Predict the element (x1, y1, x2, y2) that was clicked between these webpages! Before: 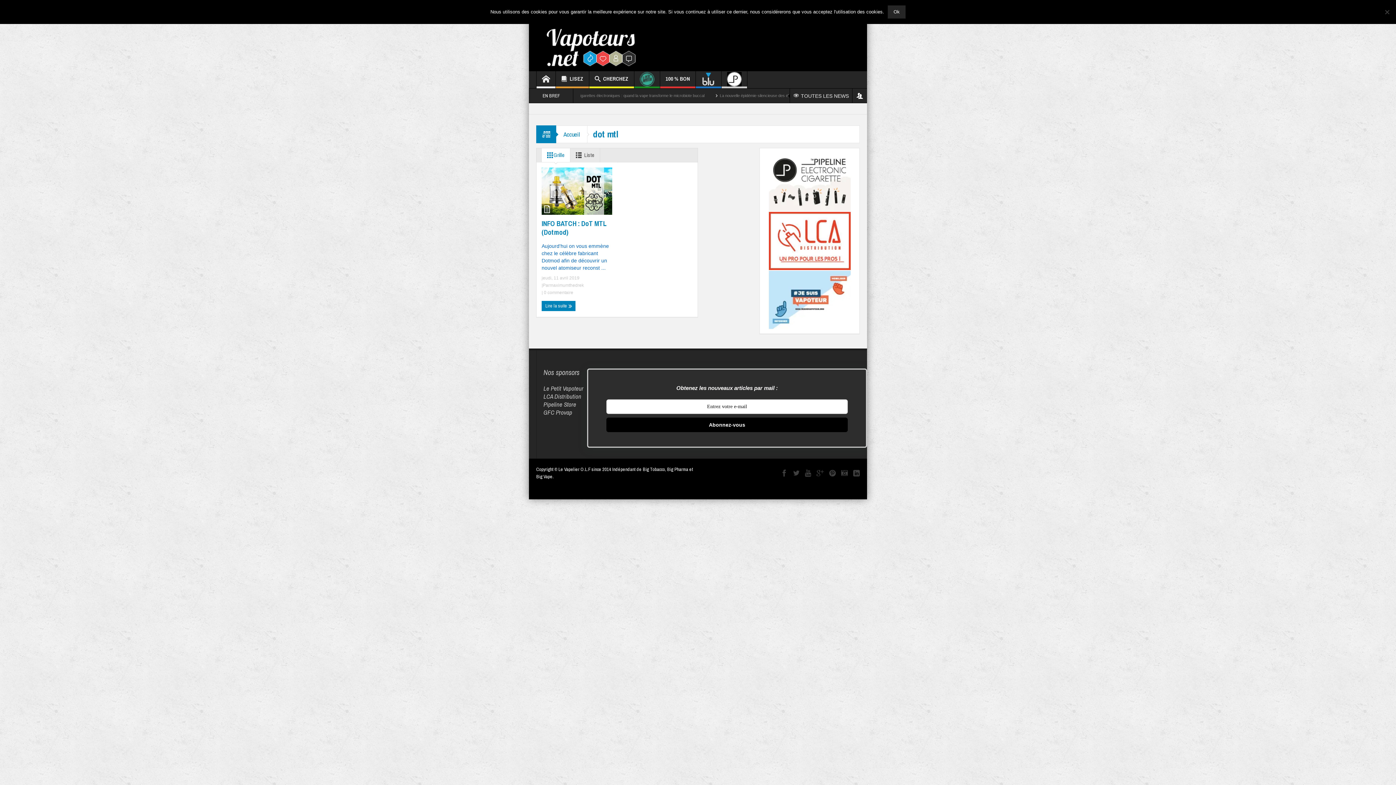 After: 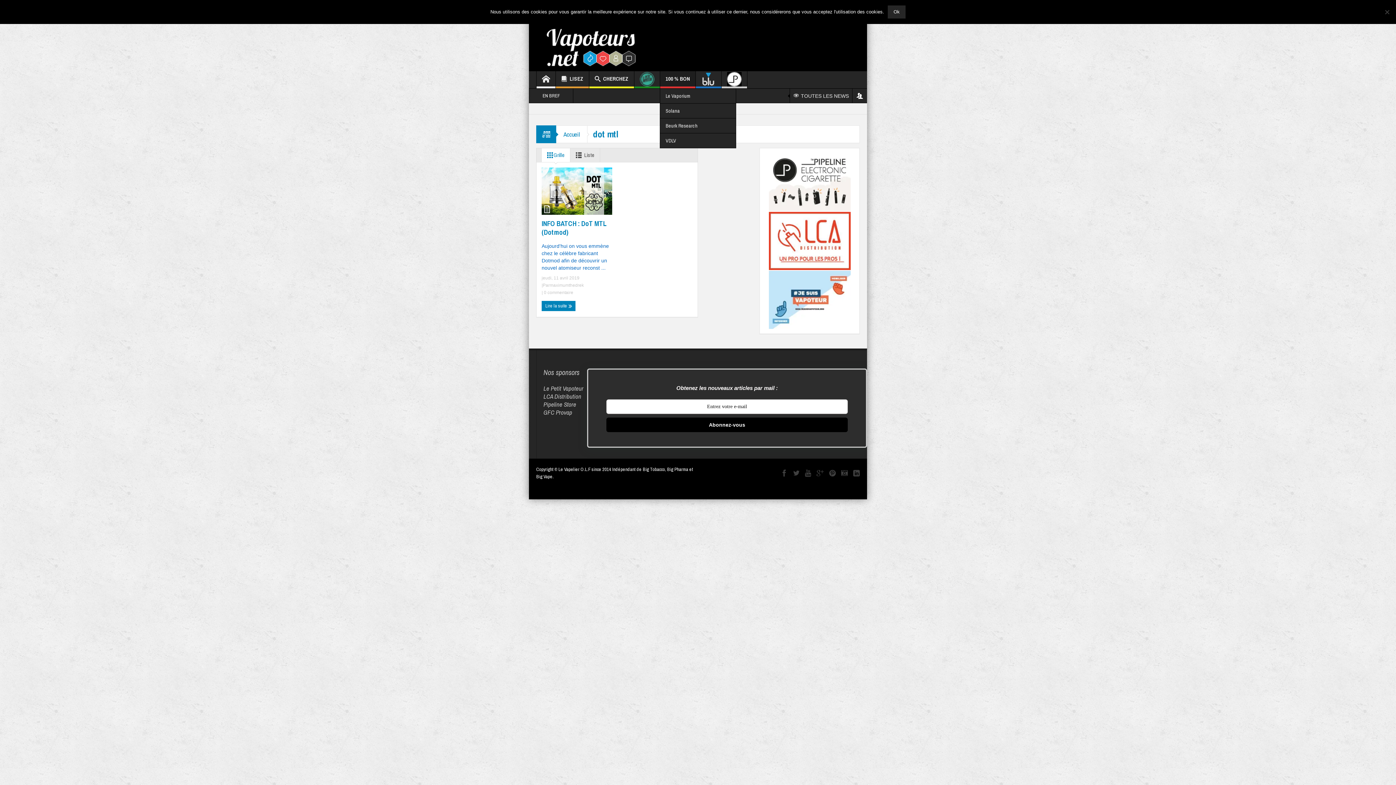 Action: label: 100 % BON bbox: (660, 71, 695, 88)